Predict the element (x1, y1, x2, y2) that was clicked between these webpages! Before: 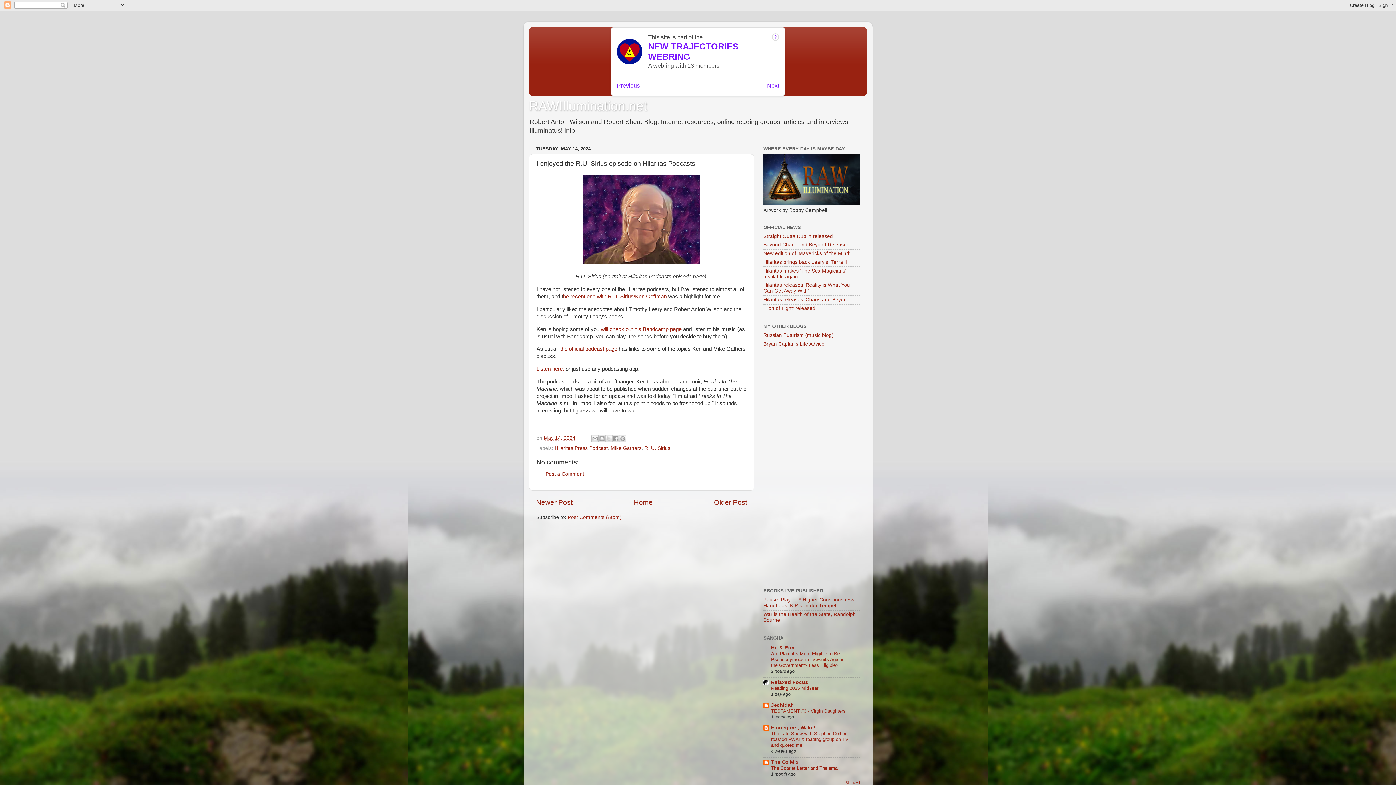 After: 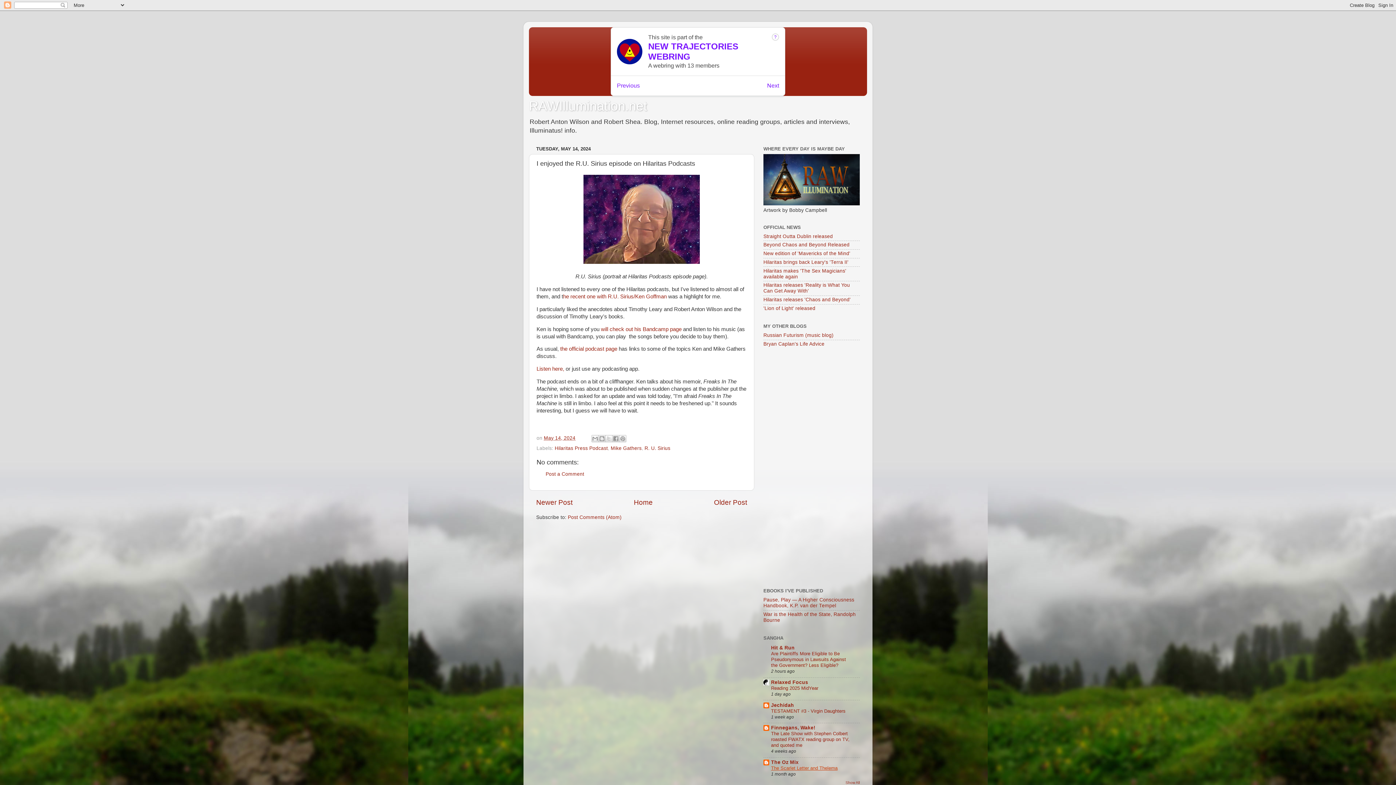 Action: bbox: (771, 765, 837, 771) label: The Scarlet Letter and Thelema